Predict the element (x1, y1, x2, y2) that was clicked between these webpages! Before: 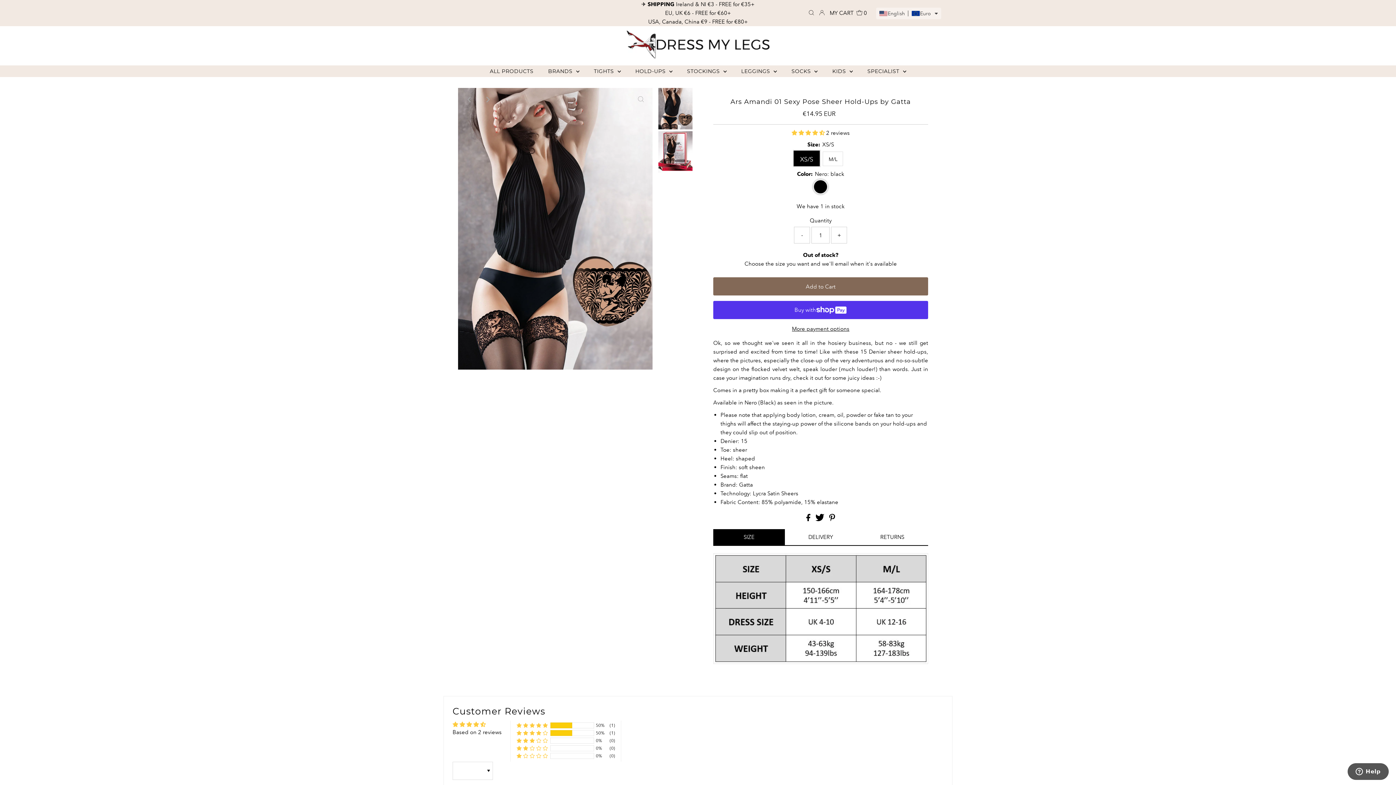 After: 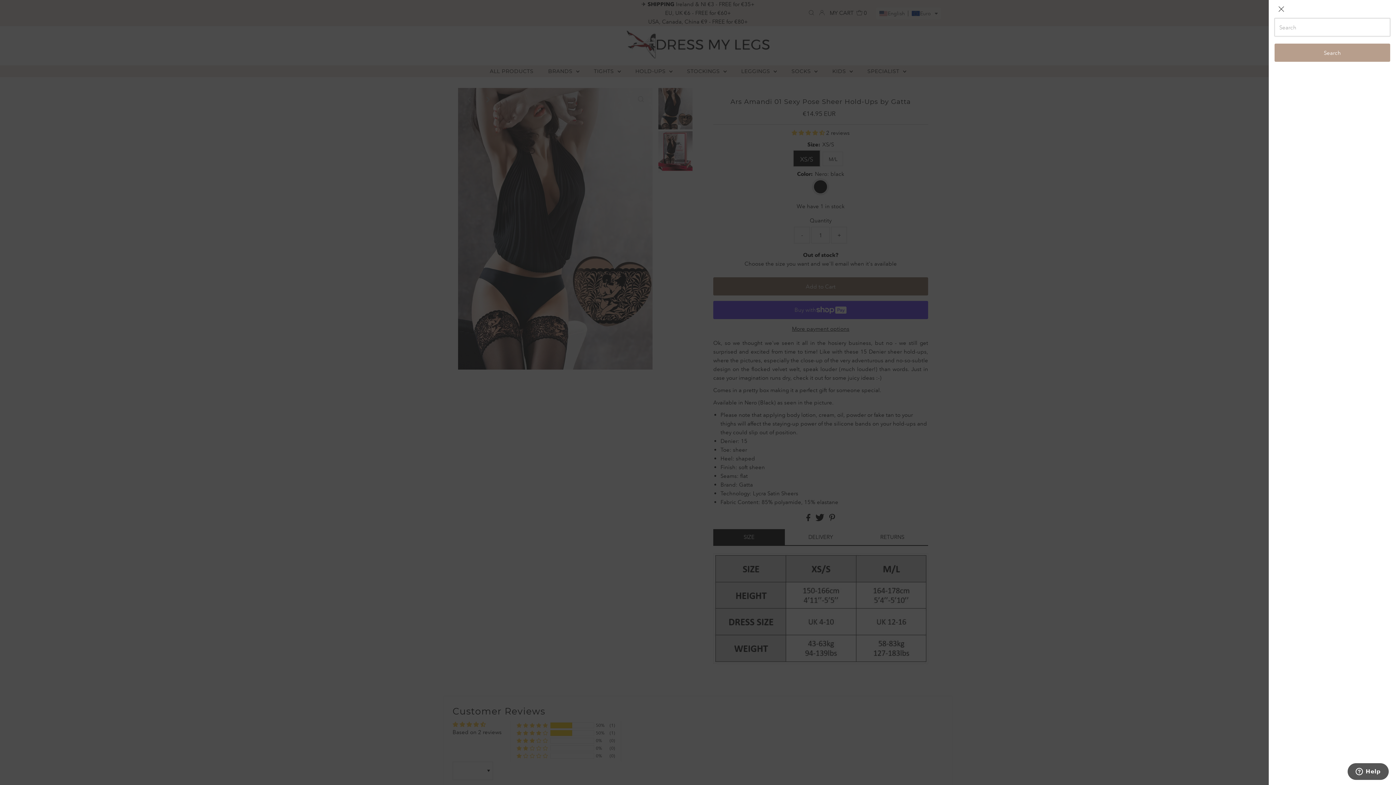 Action: label: Open Search bbox: (806, 9, 816, 16)